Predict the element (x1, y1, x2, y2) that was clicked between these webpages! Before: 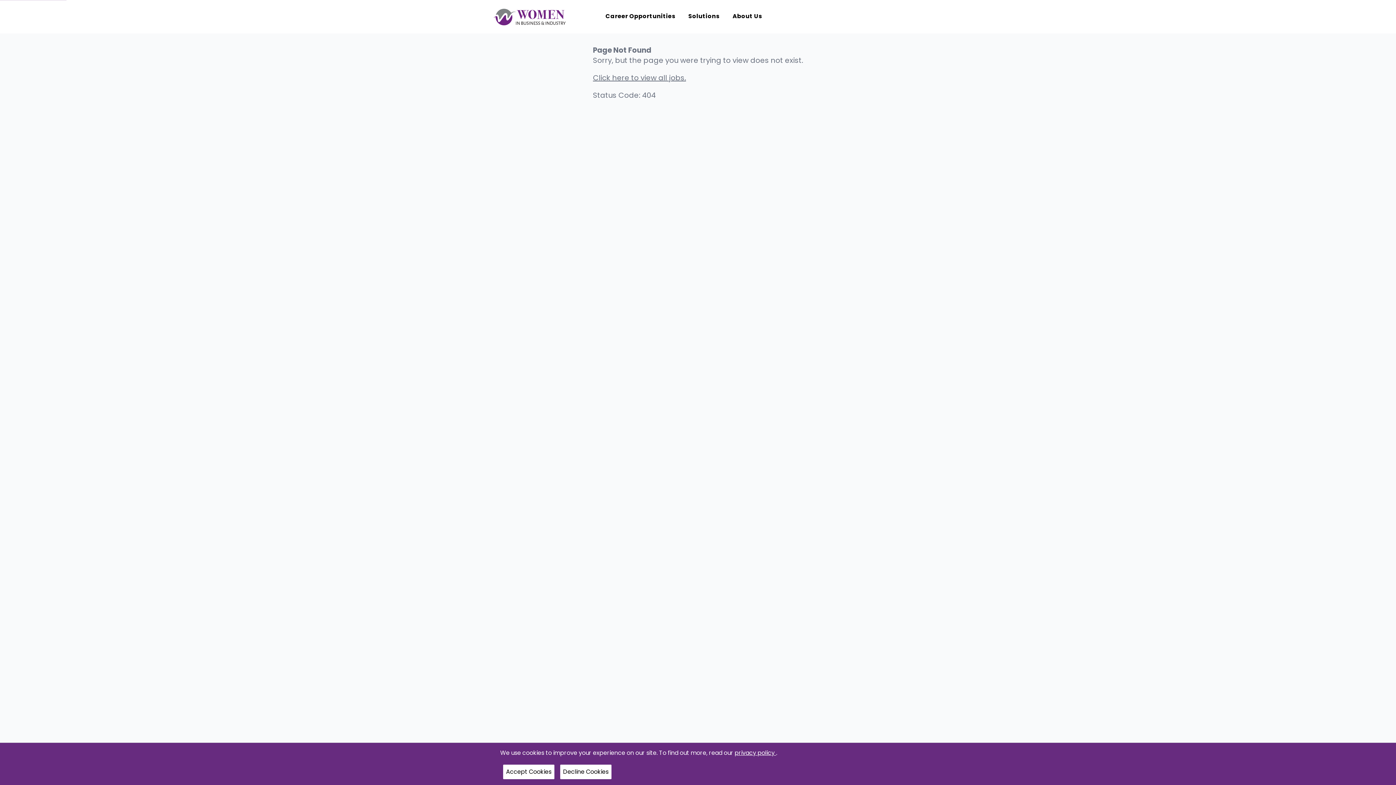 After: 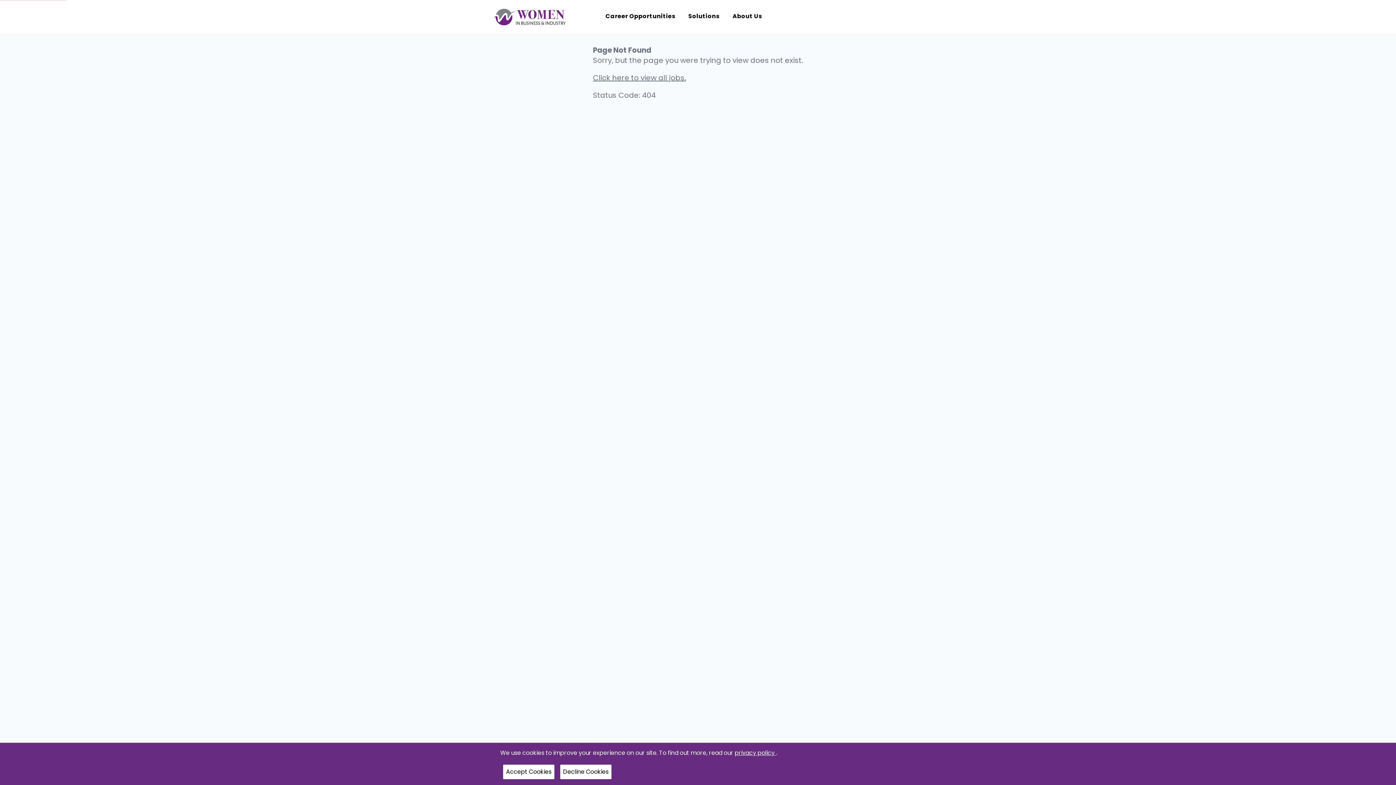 Action: label: privacy policy  bbox: (734, 749, 776, 757)